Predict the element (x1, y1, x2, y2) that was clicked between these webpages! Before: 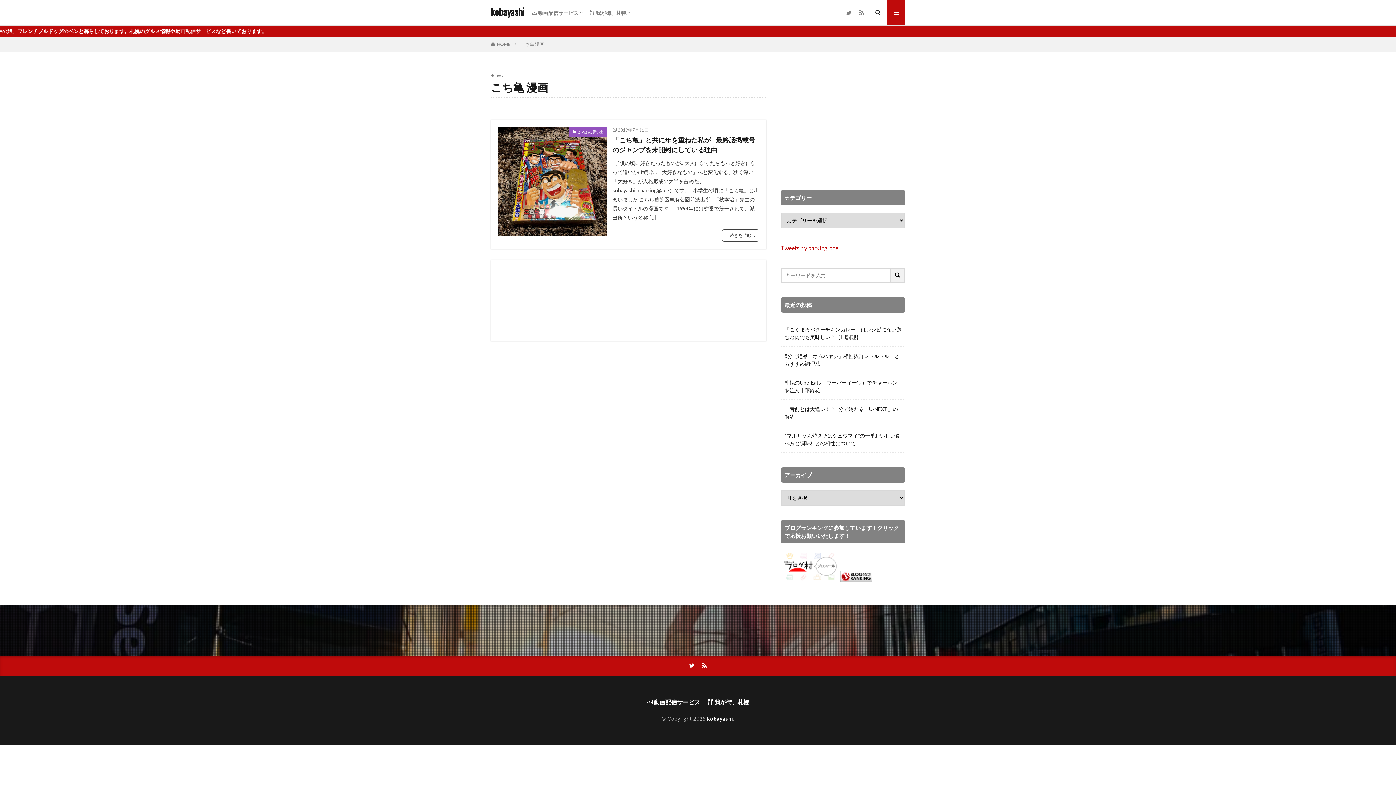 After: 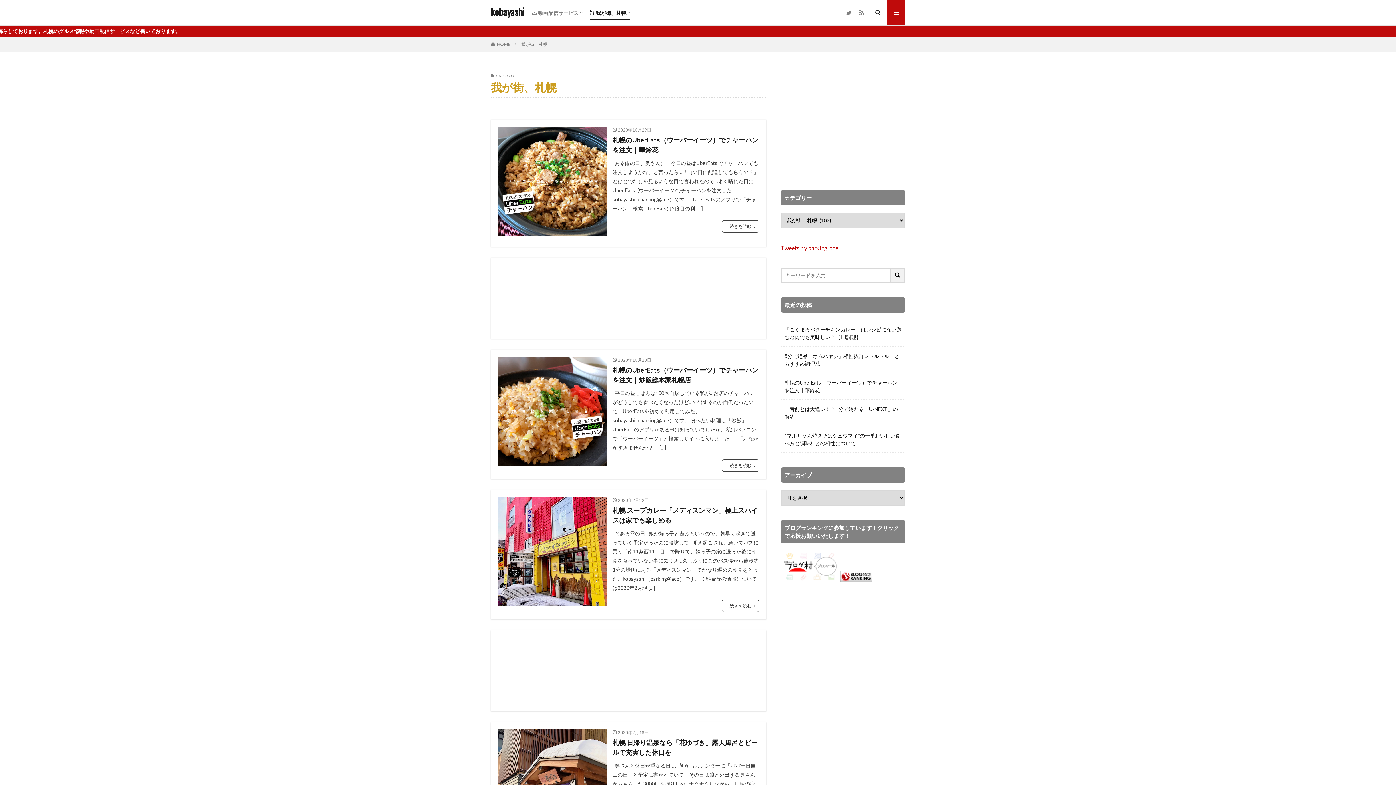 Action: bbox: (707, 697, 749, 707) label:  我が街、札幌